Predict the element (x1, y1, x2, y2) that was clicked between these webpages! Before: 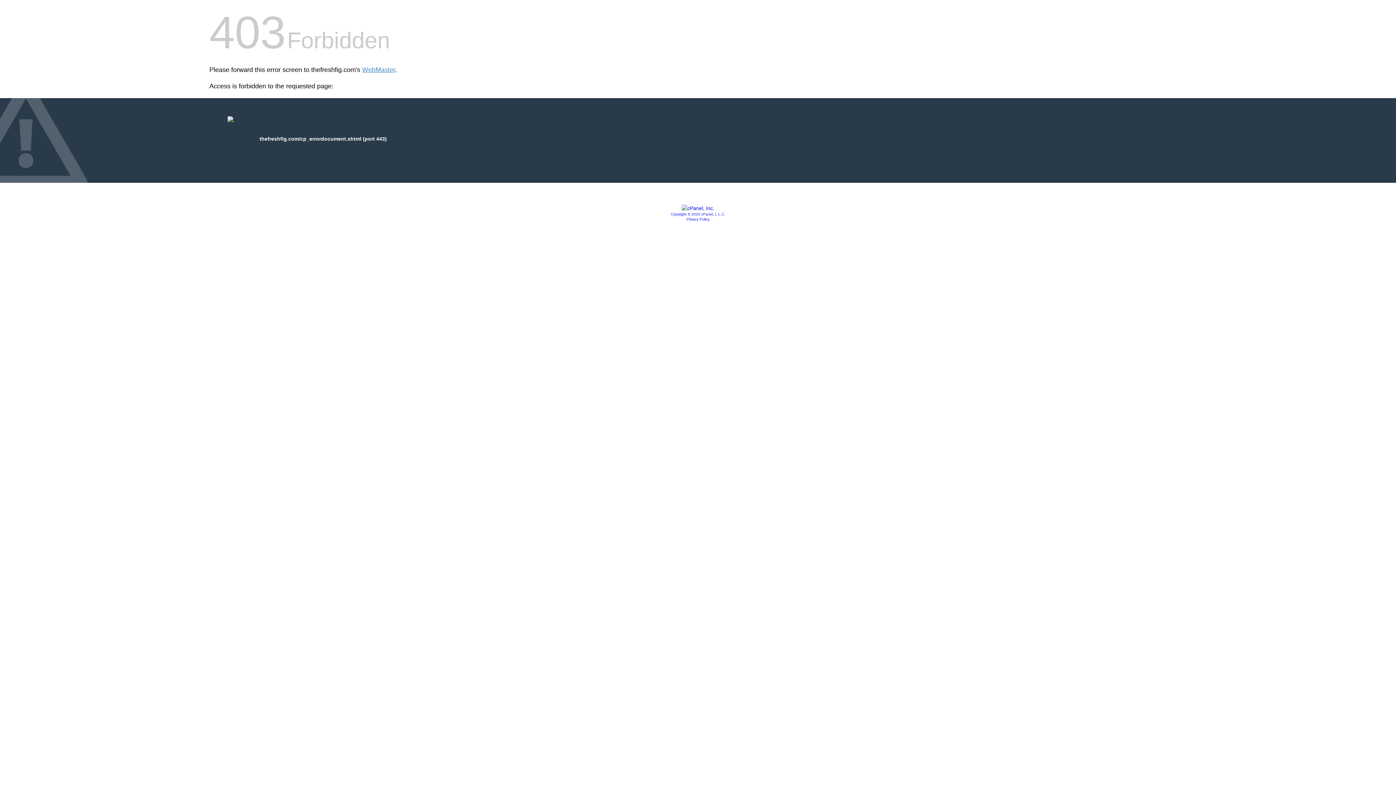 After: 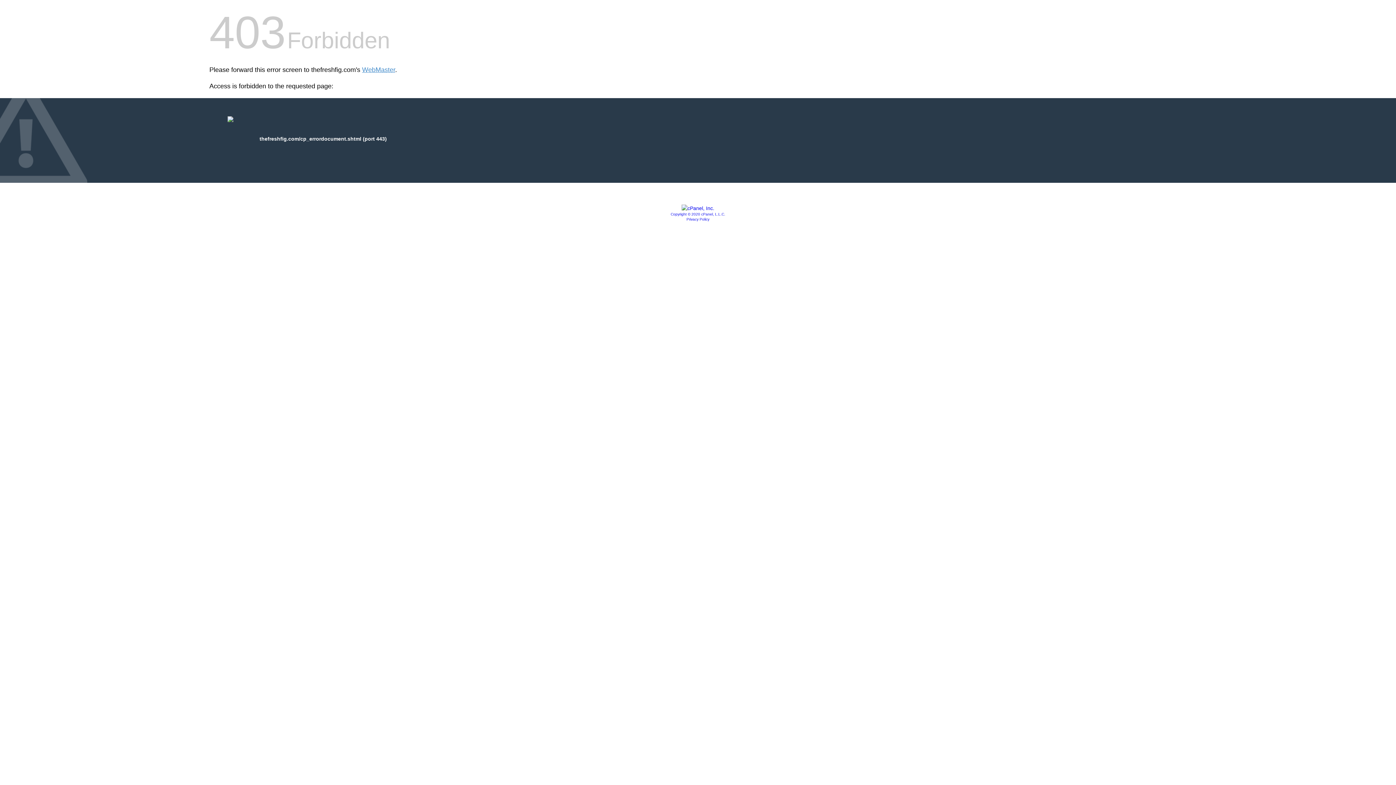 Action: bbox: (670, 212, 725, 216) label: Copyright © 2020 cPanel, L.L.C.